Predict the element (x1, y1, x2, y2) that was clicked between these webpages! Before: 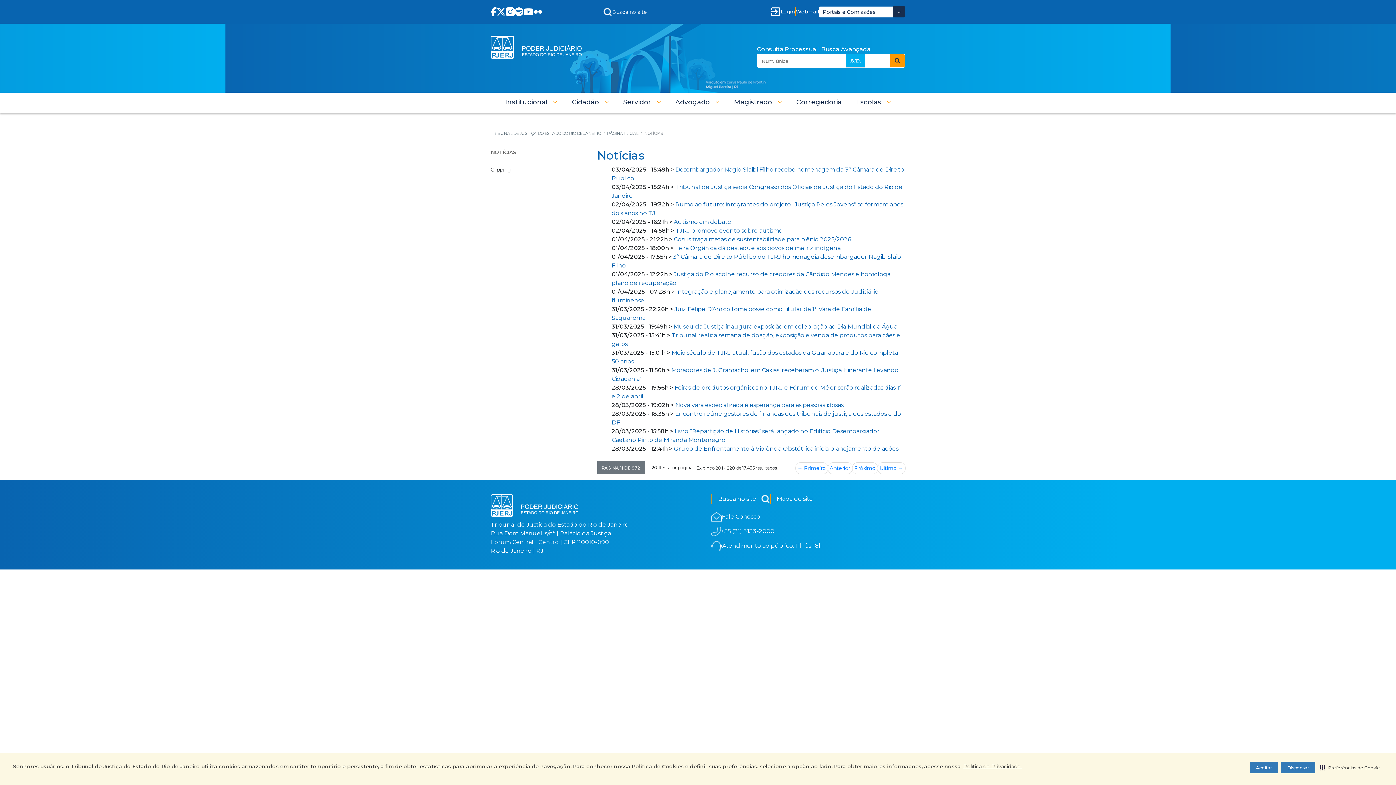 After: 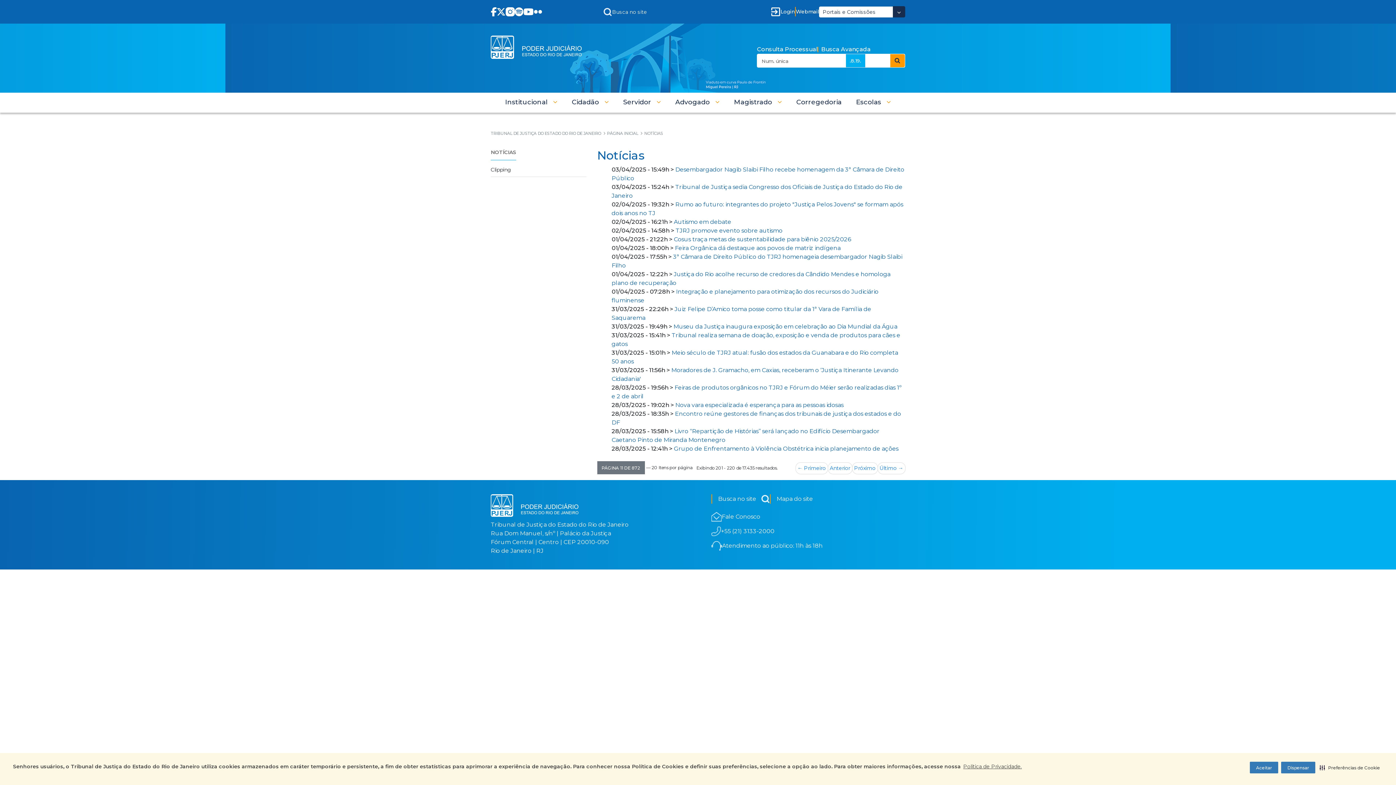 Action: bbox: (505, 7, 514, 16)